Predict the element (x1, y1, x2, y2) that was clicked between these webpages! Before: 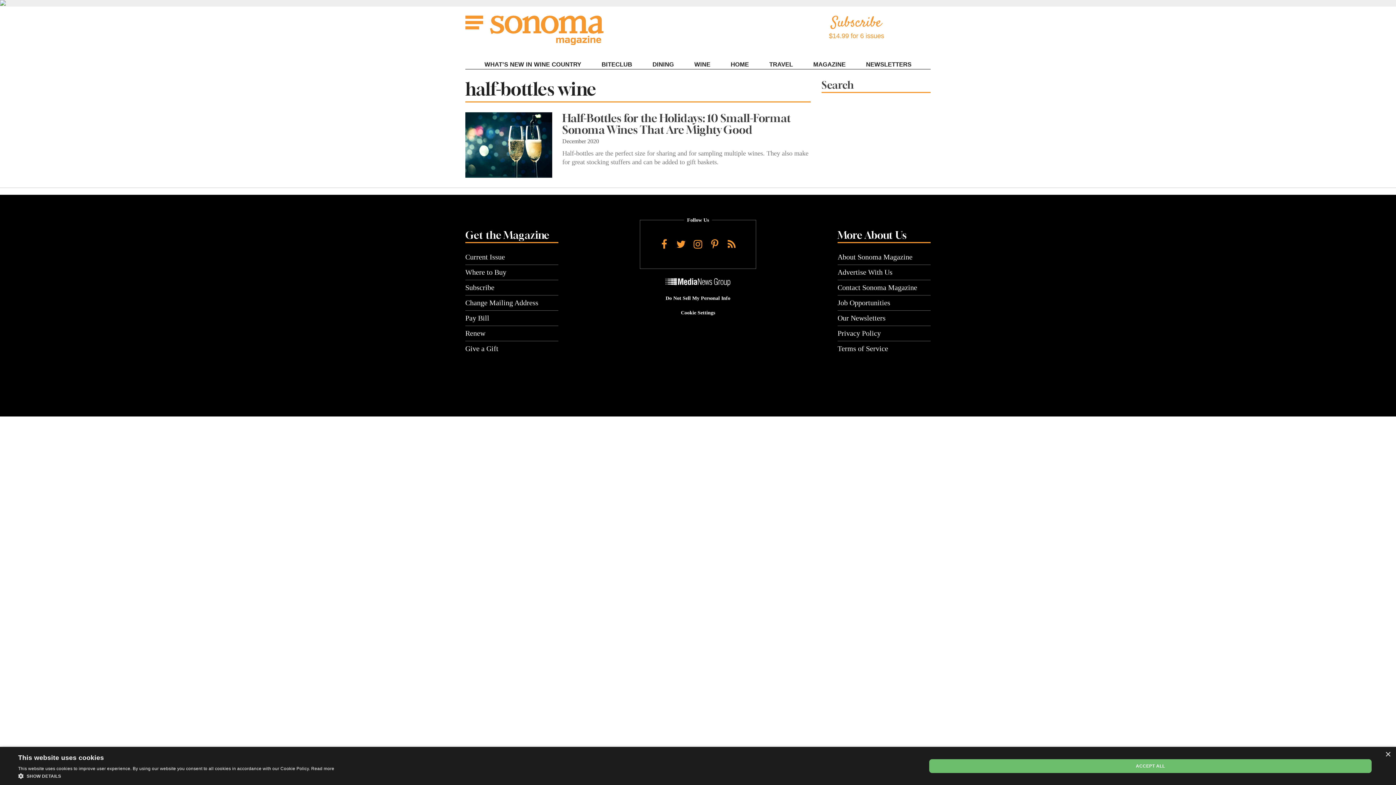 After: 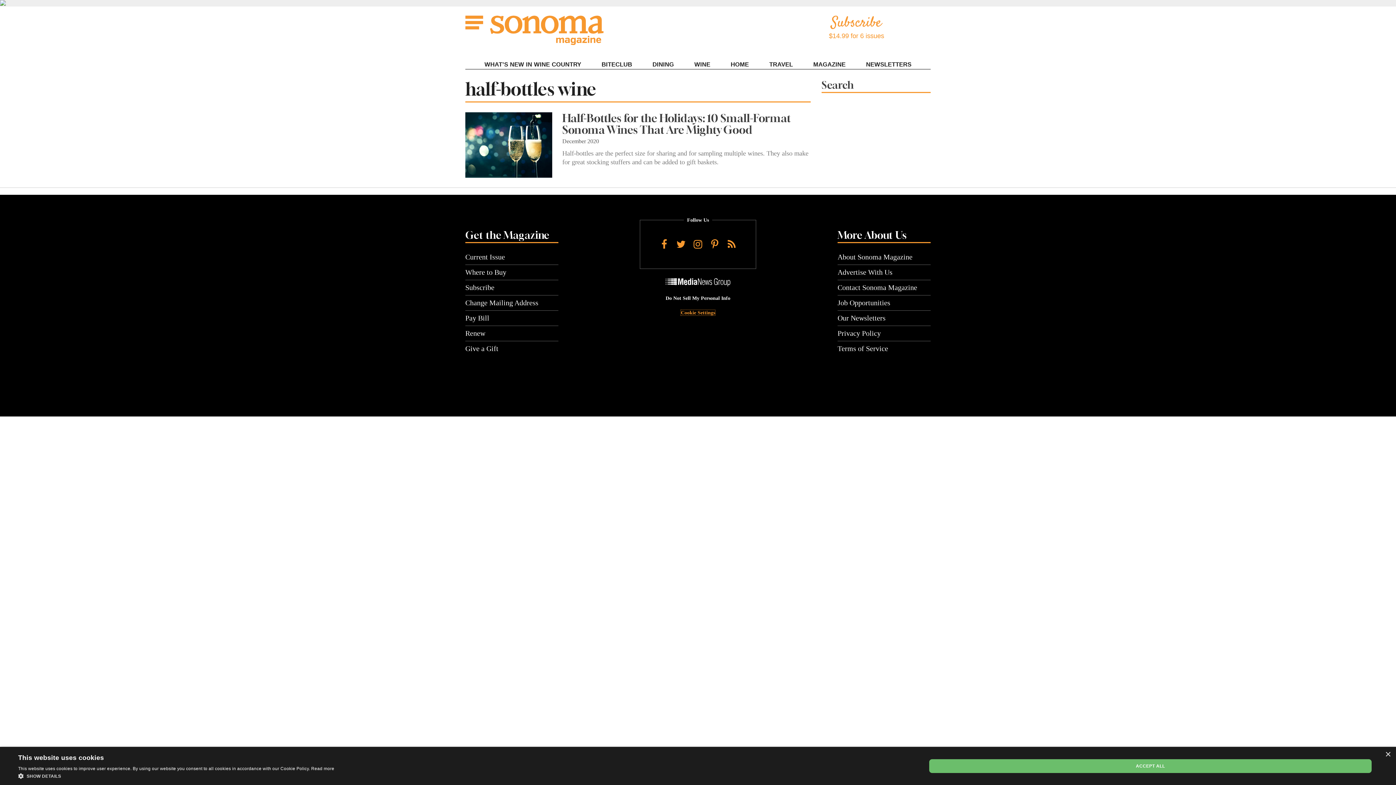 Action: label: Cookie Settings bbox: (681, 310, 715, 315)